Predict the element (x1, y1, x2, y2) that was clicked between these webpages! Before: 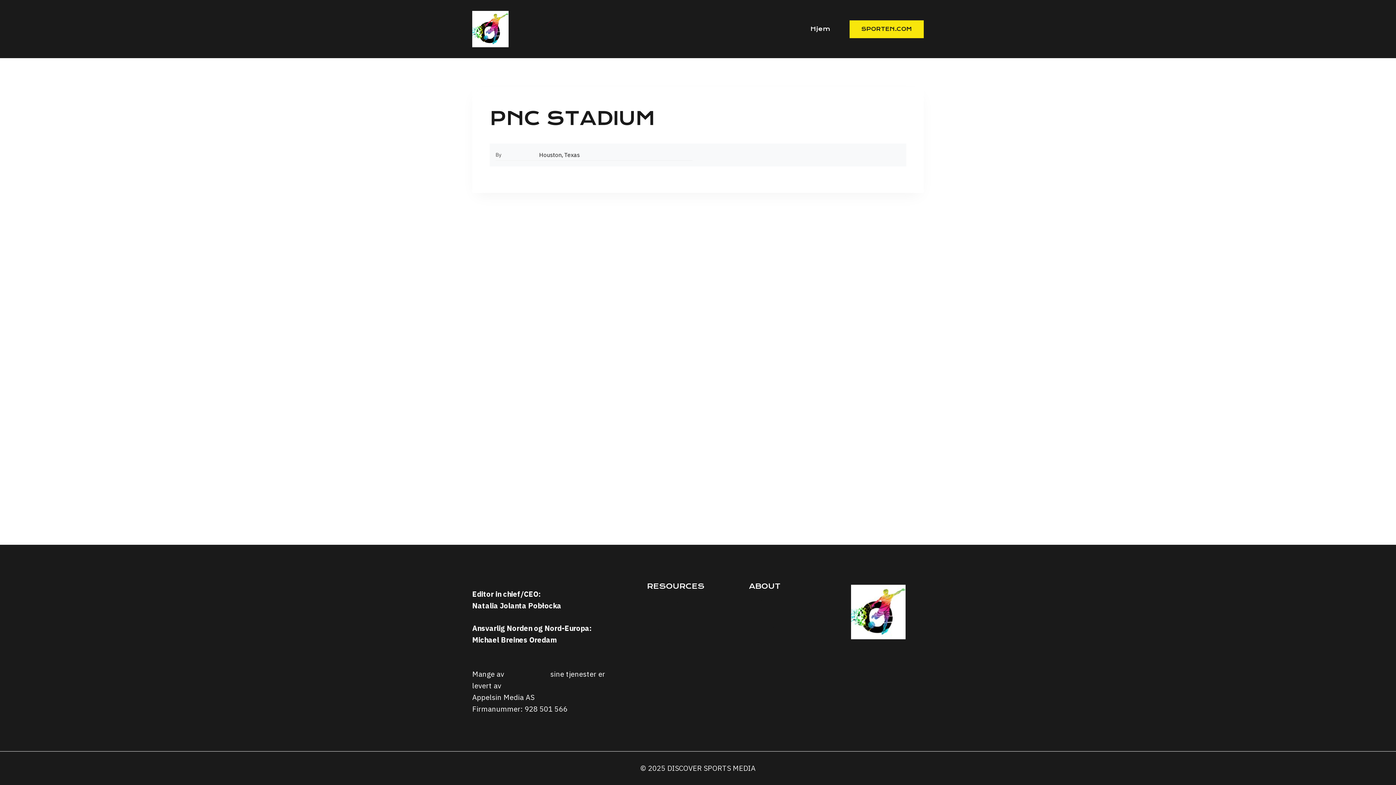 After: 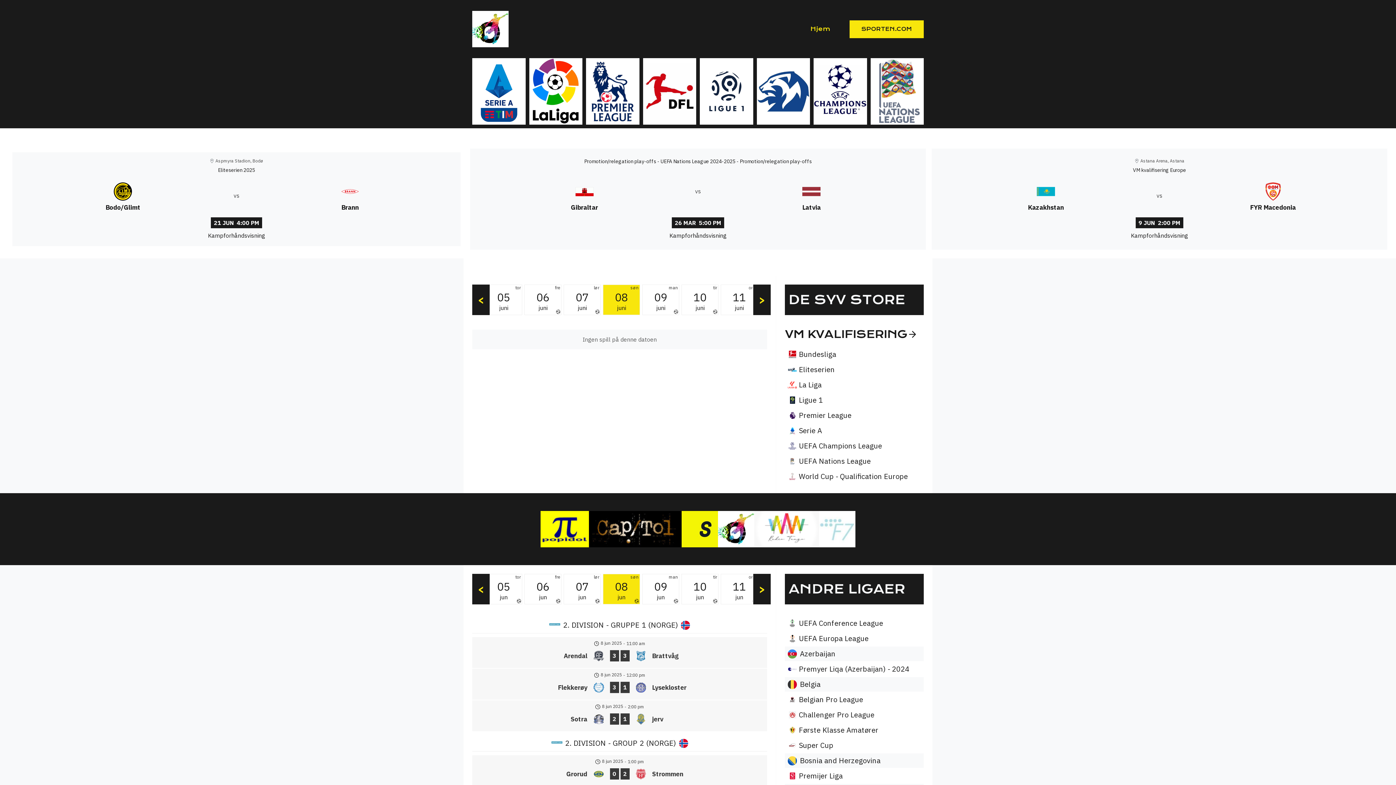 Action: bbox: (805, 21, 835, 36) label: Hjem